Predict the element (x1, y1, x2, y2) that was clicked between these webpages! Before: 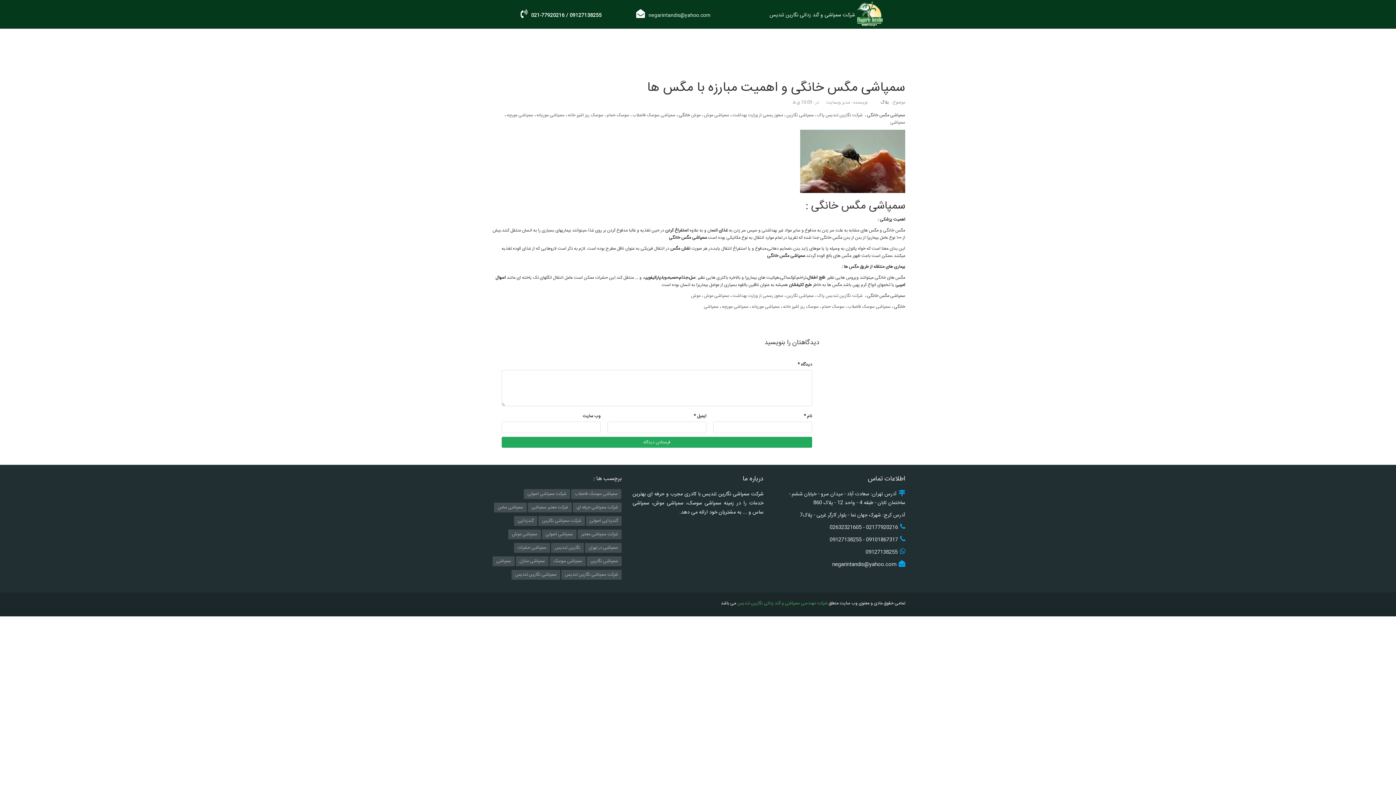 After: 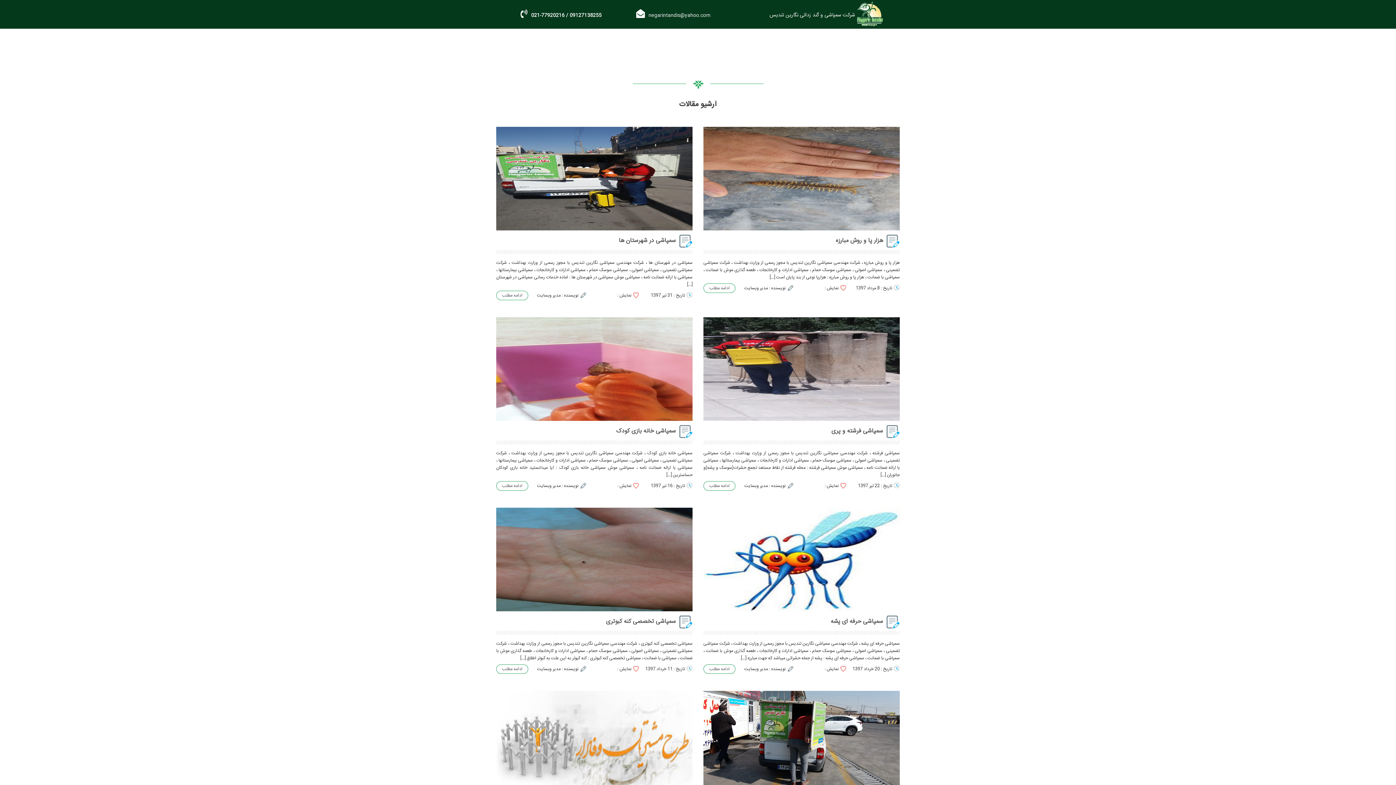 Action: label: شرکت سمپاشی نگارین bbox: (538, 516, 585, 526)